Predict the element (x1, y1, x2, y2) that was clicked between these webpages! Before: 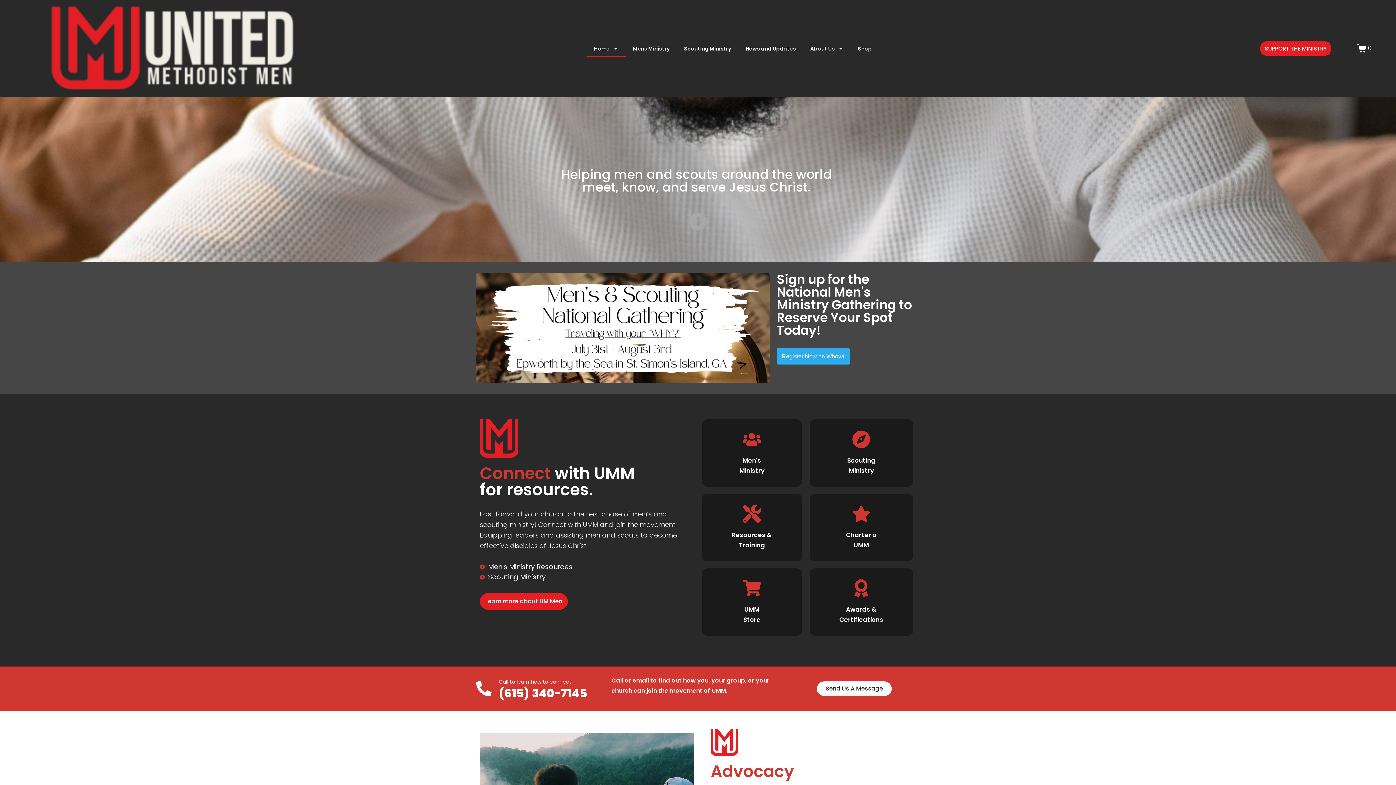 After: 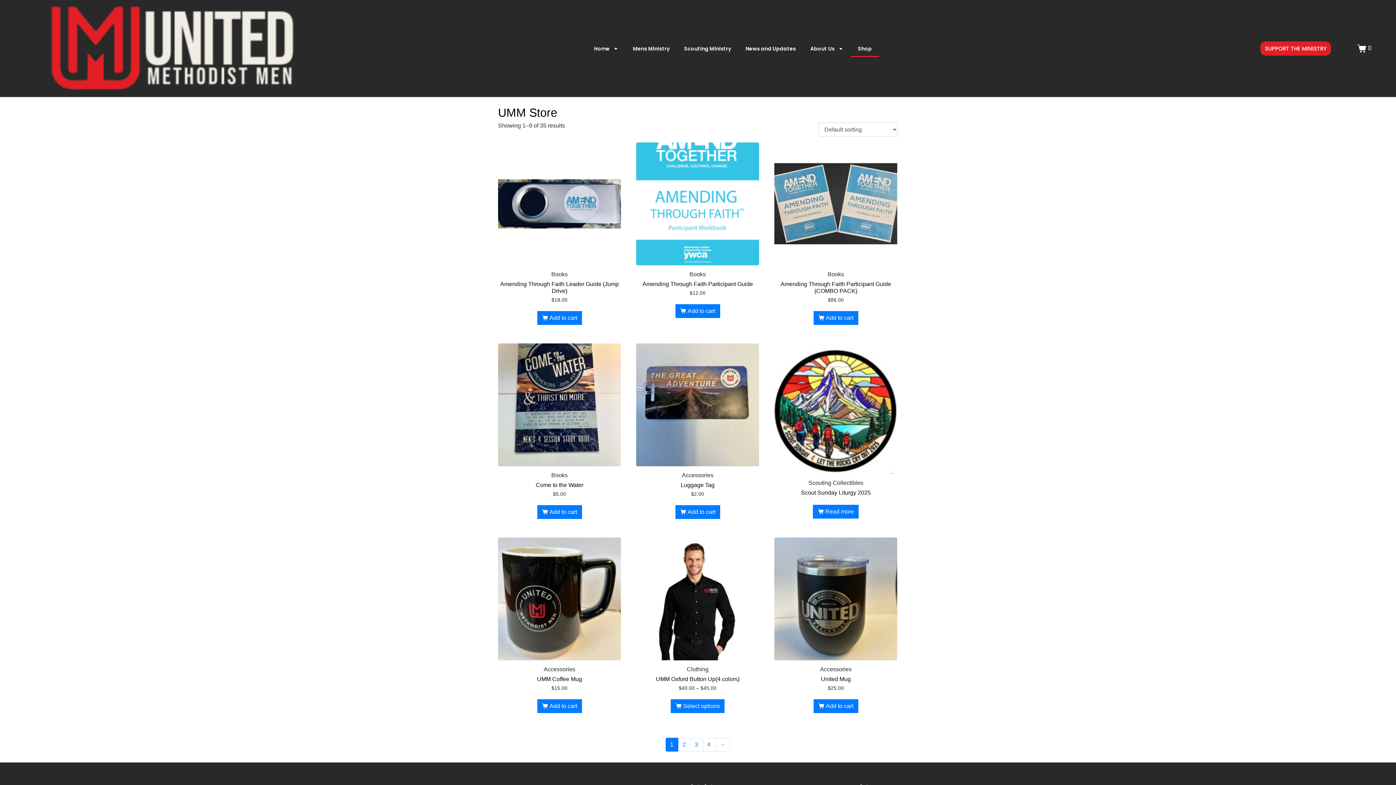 Action: label: UMM<br>Store bbox: (743, 579, 761, 597)